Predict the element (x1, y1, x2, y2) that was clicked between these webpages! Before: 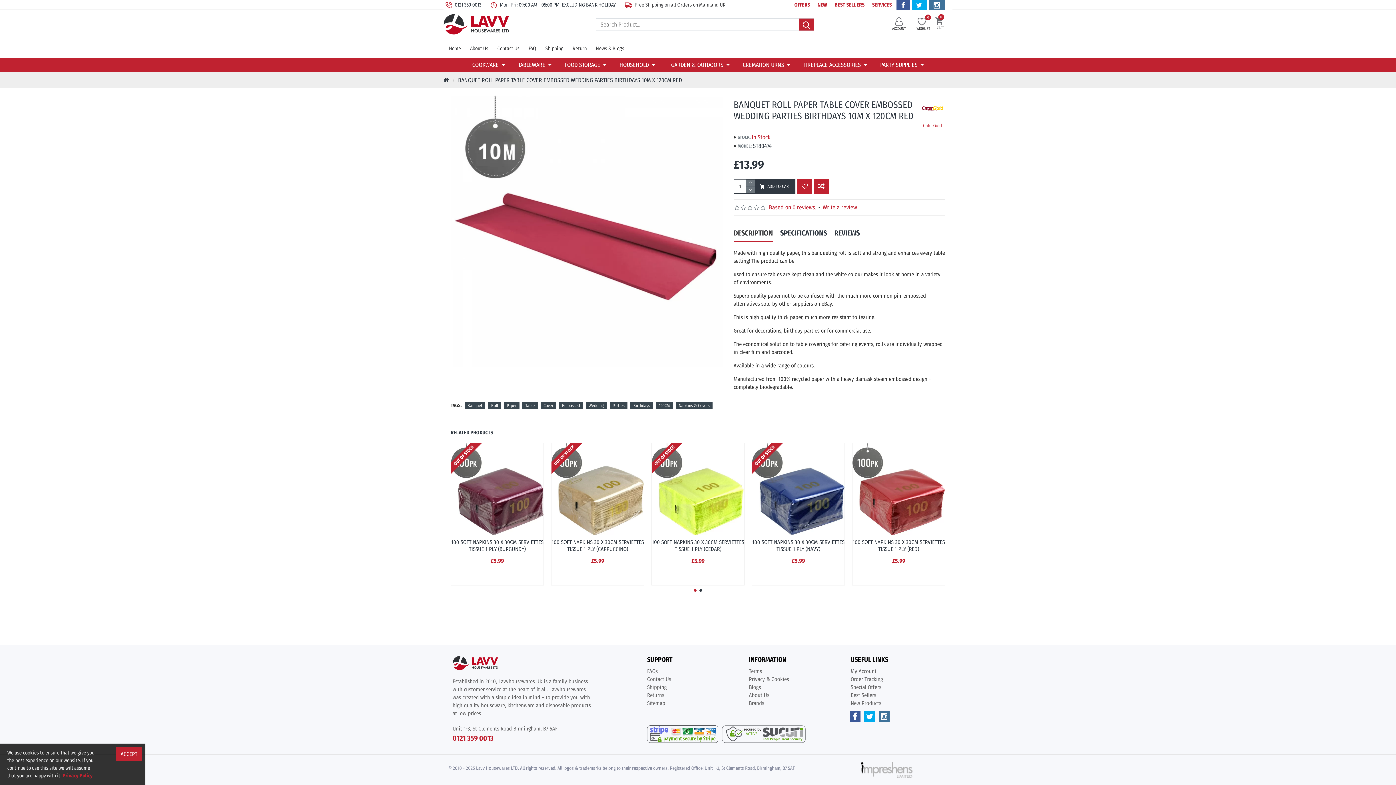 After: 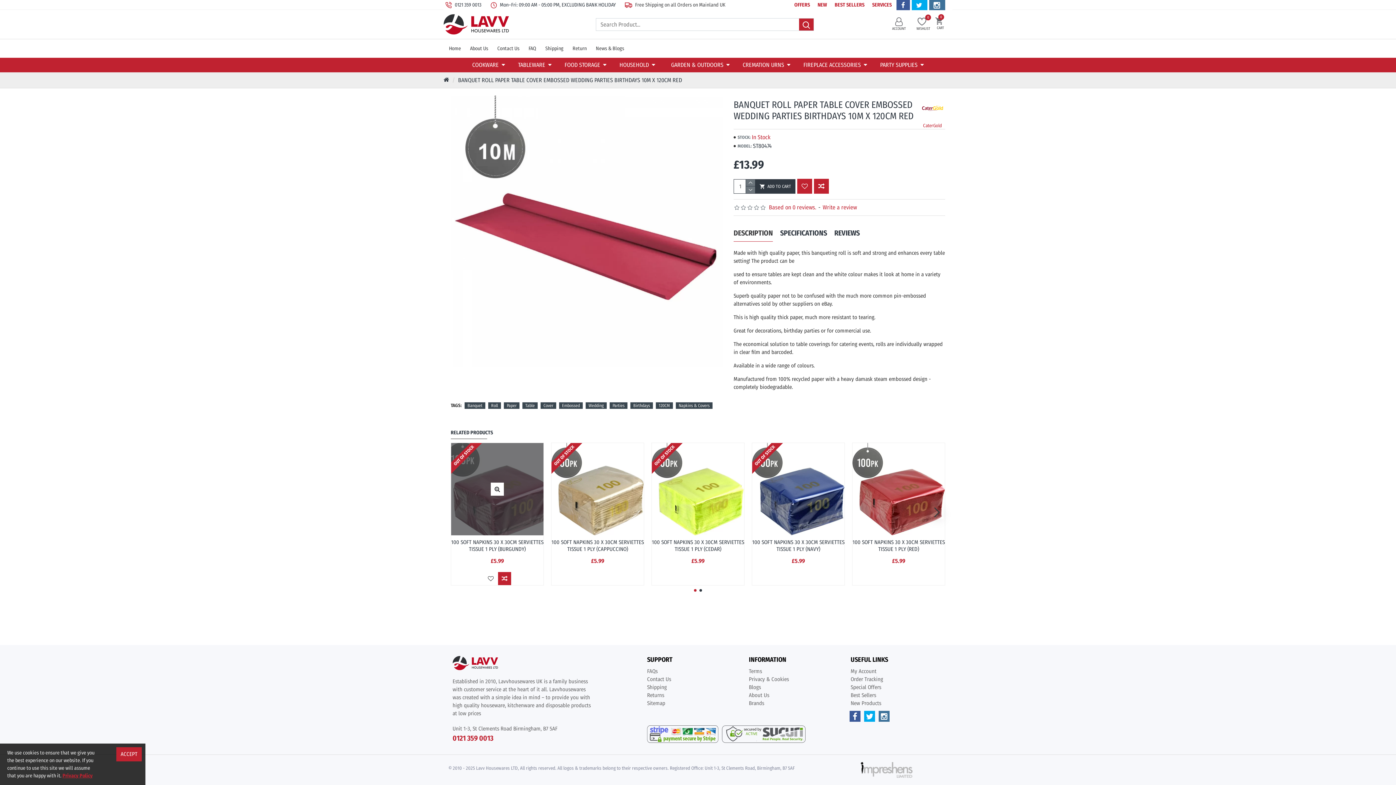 Action: bbox: (498, 574, 511, 587)